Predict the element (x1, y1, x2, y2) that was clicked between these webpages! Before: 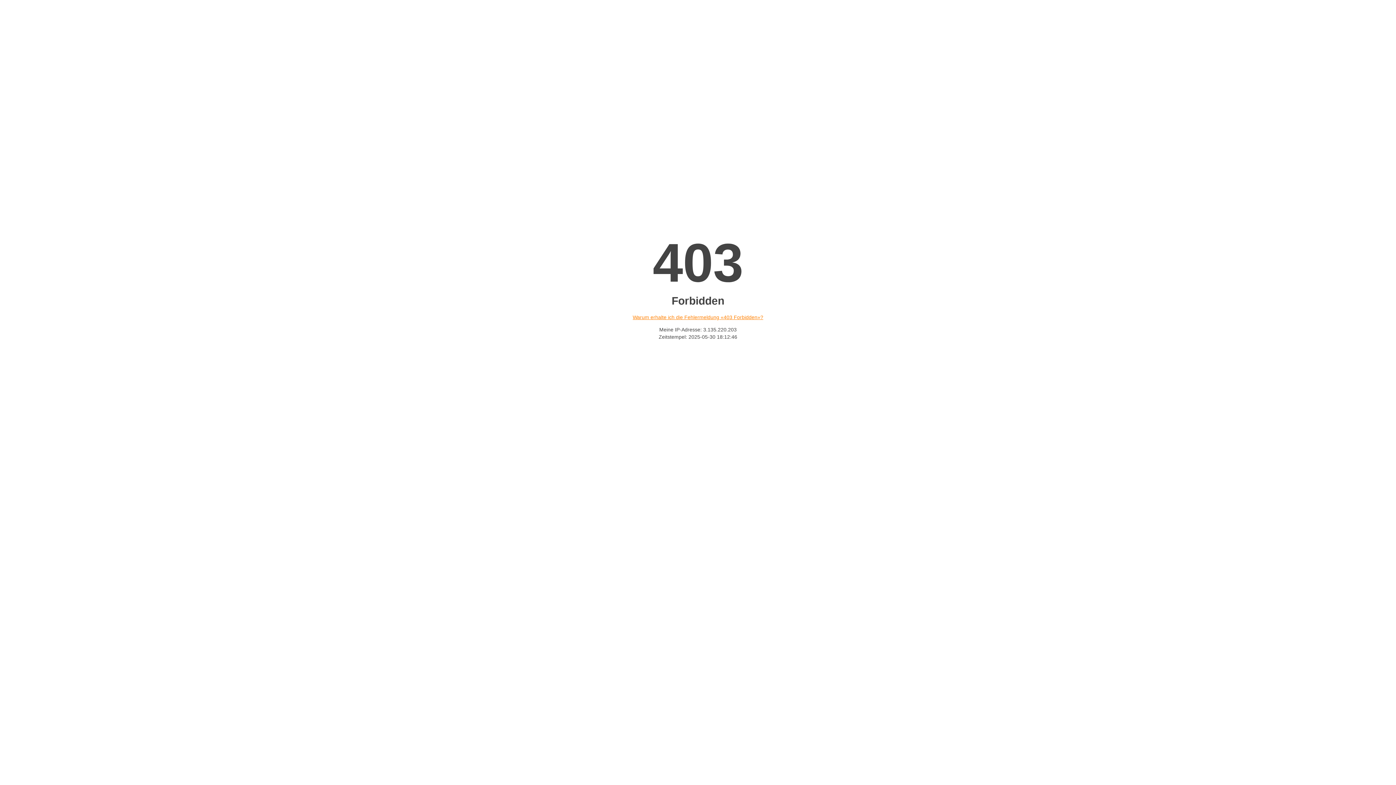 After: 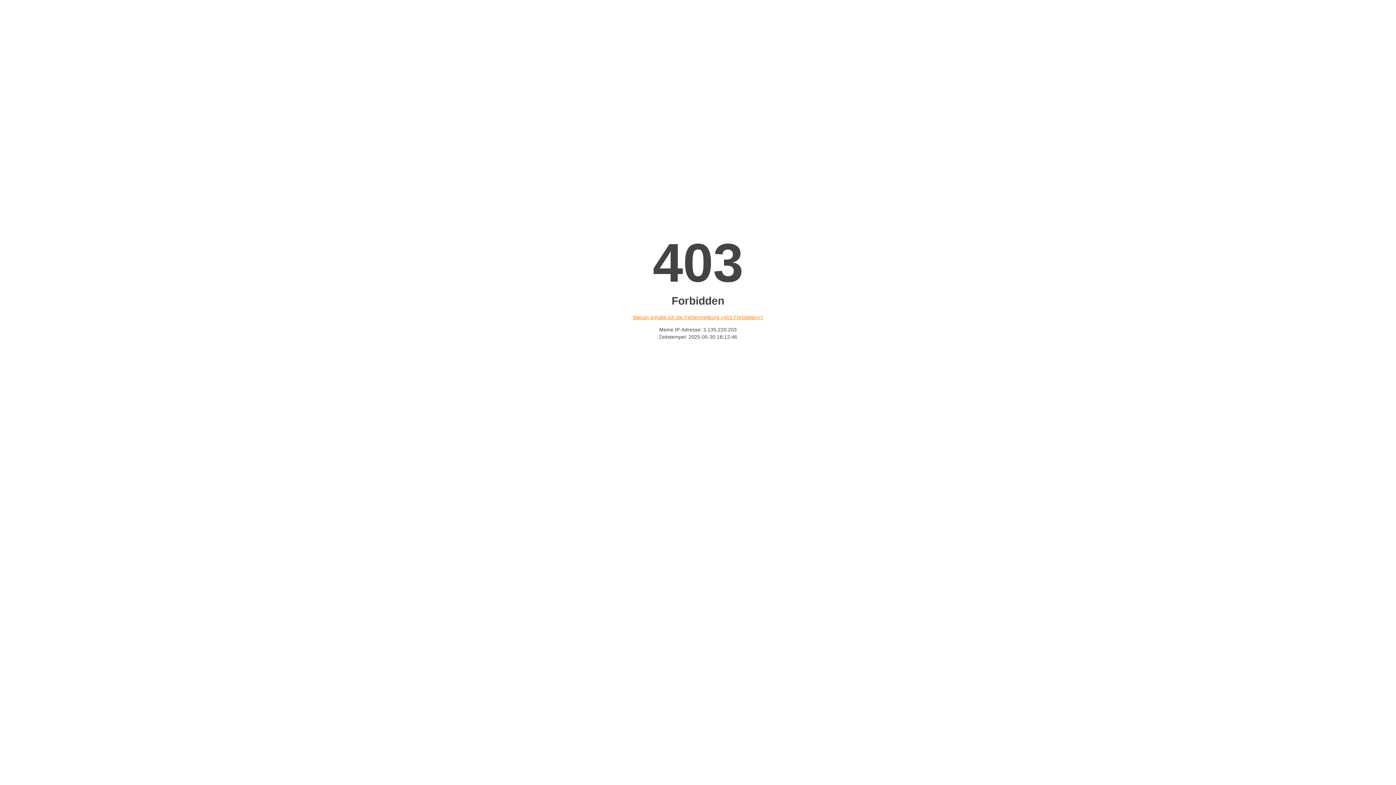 Action: bbox: (632, 314, 763, 320) label: Warum erhalte ich die Fehlermeldung «403 Forbidden»?